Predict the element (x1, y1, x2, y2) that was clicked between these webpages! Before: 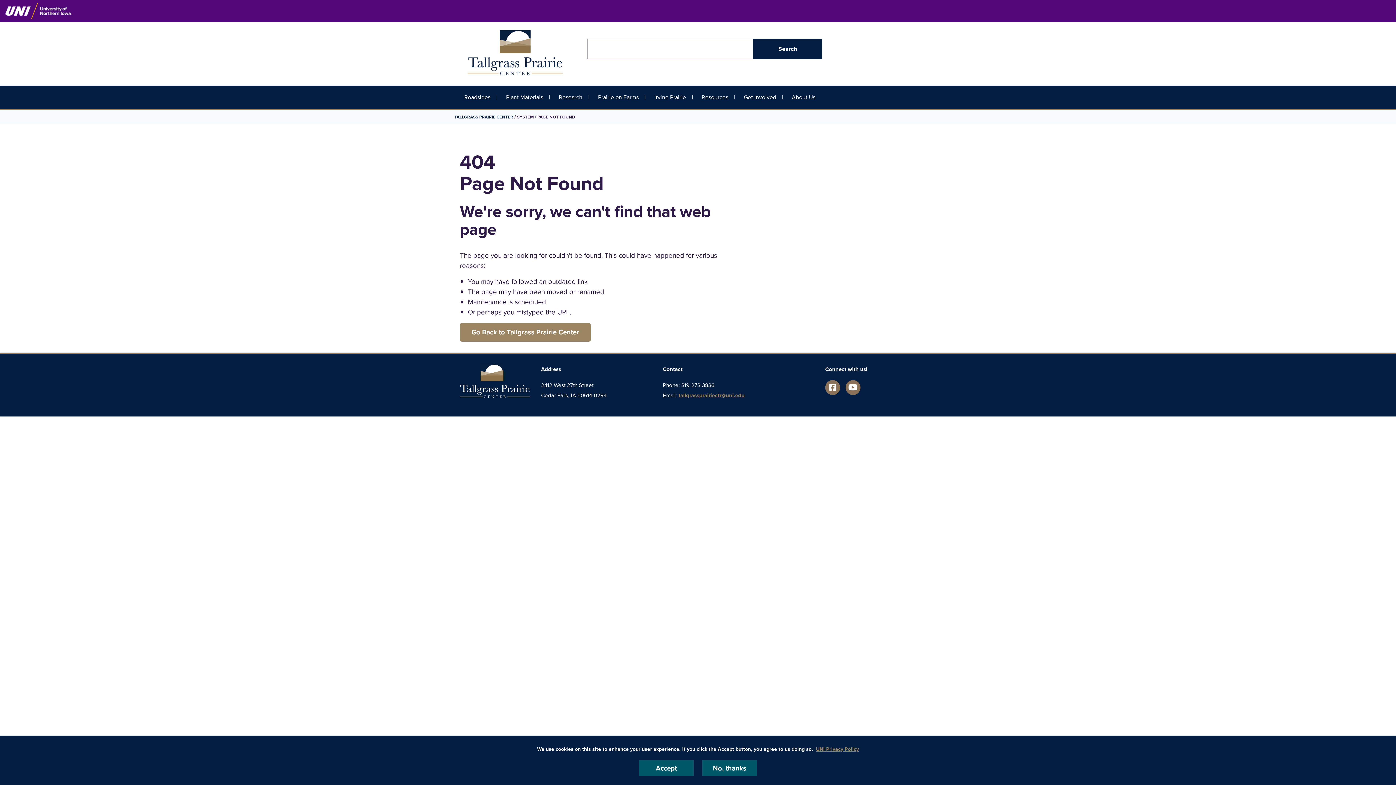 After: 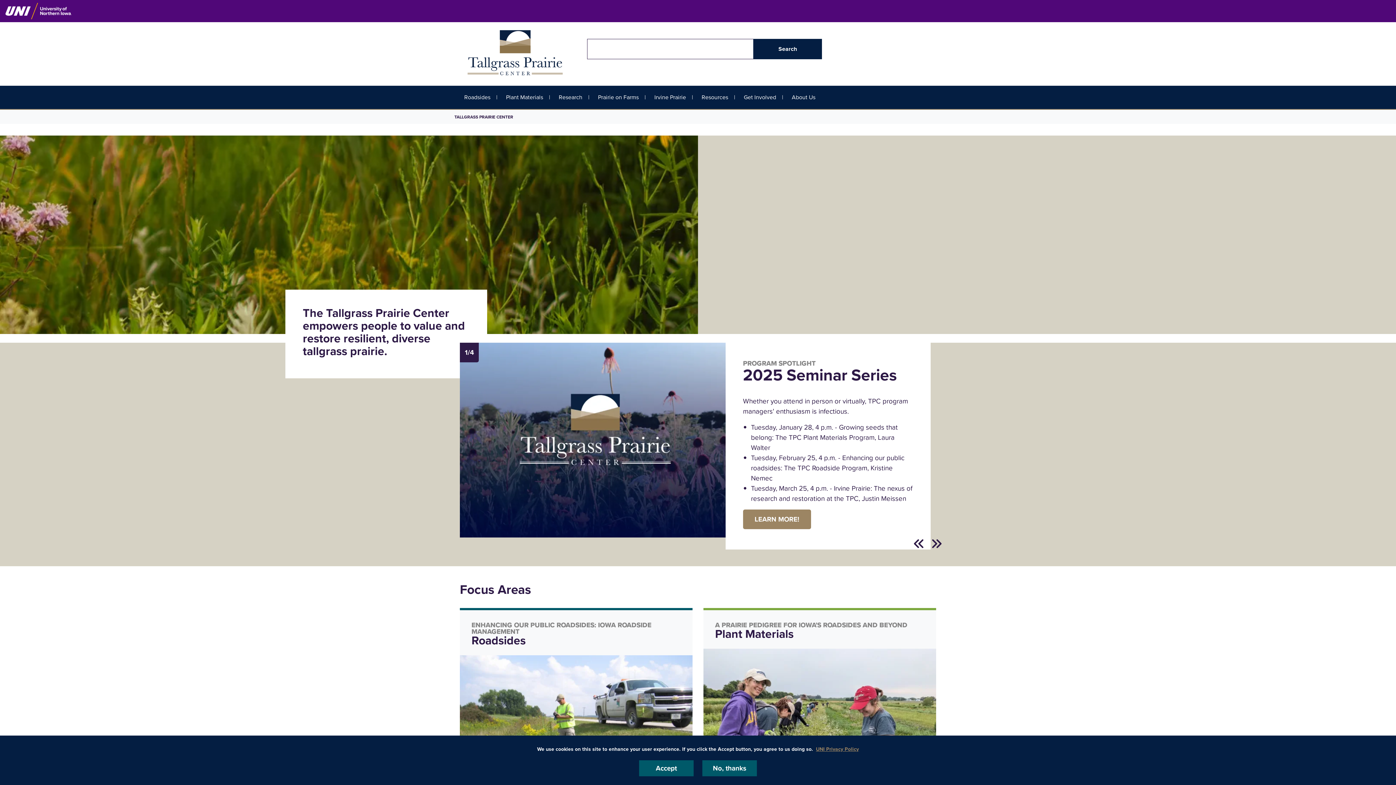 Action: bbox: (465, 48, 565, 56)